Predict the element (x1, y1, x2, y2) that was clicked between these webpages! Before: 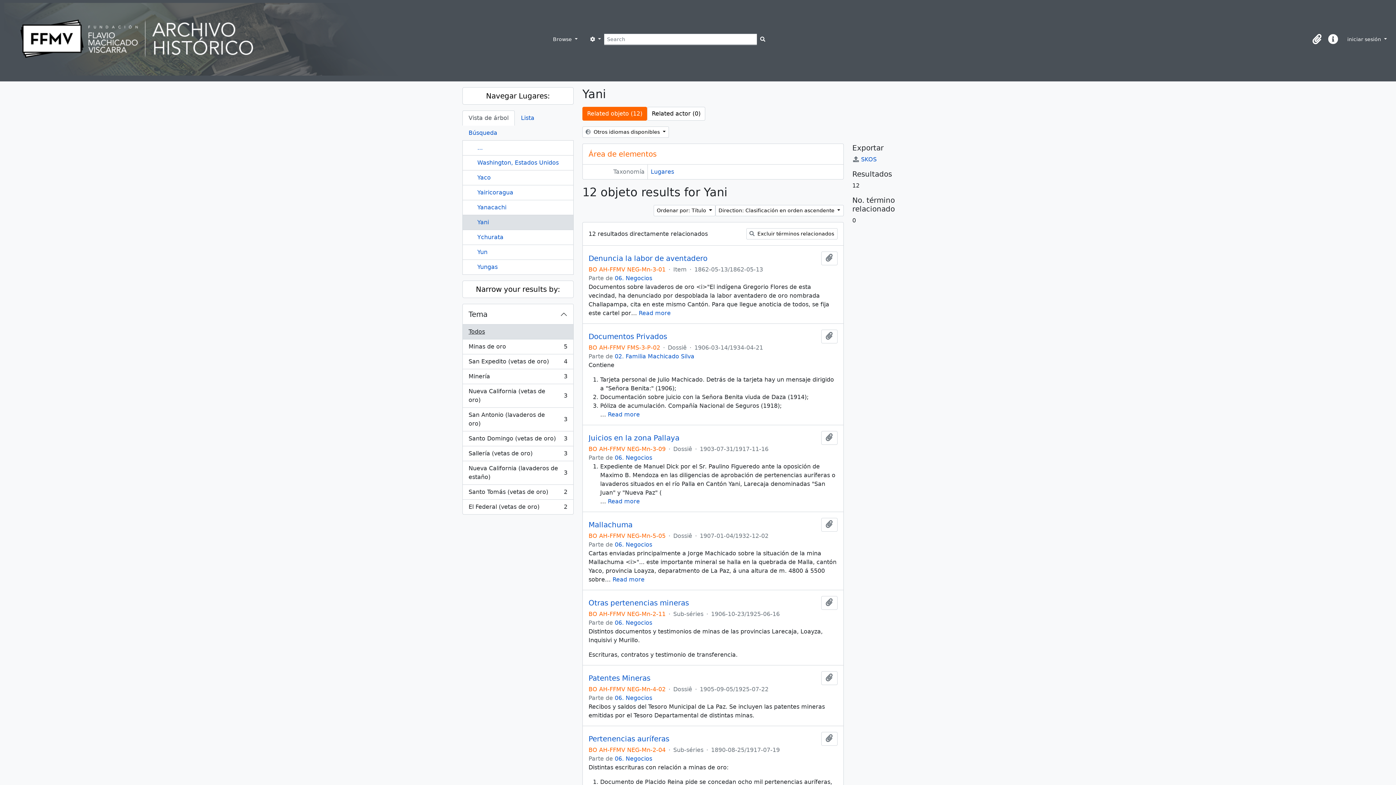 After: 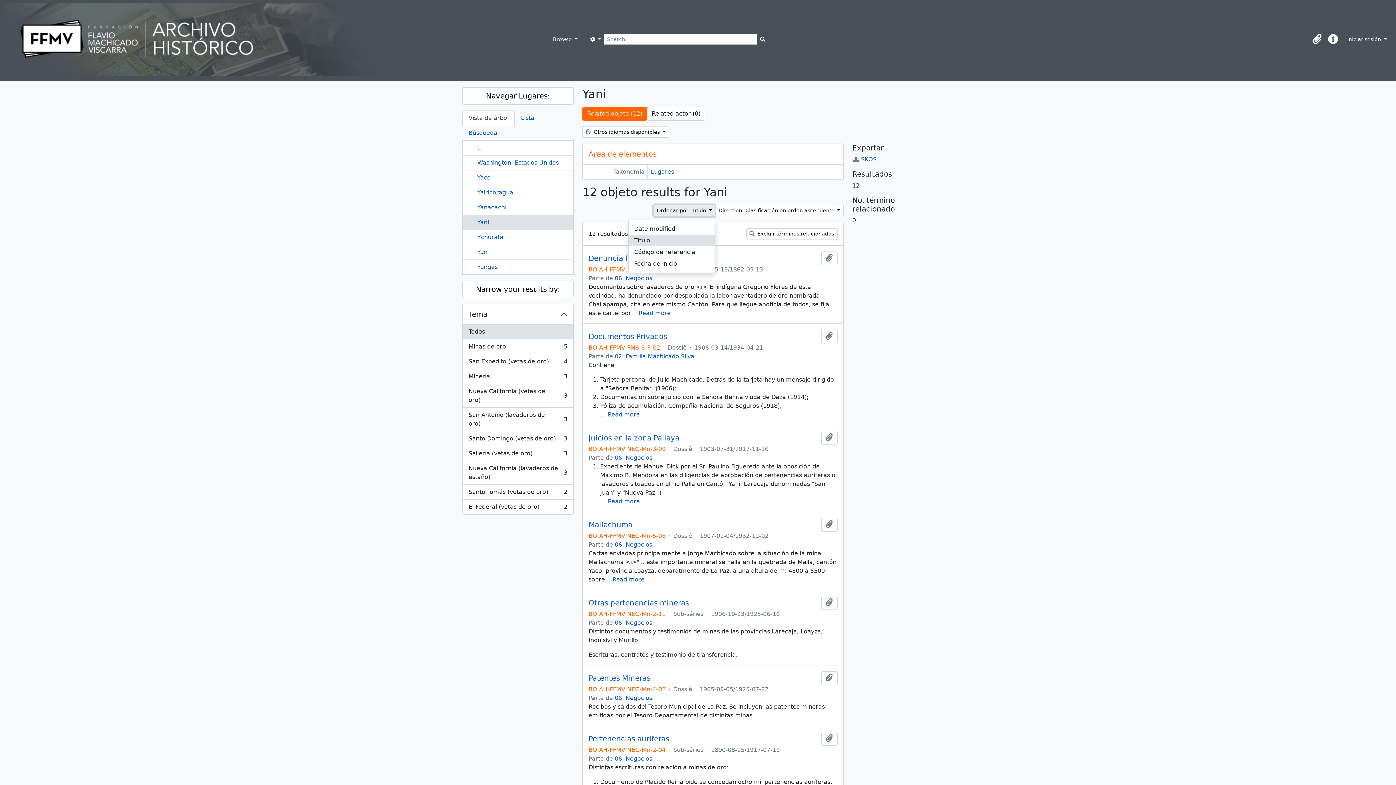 Action: label: Ordenar por: Título  bbox: (653, 205, 715, 216)